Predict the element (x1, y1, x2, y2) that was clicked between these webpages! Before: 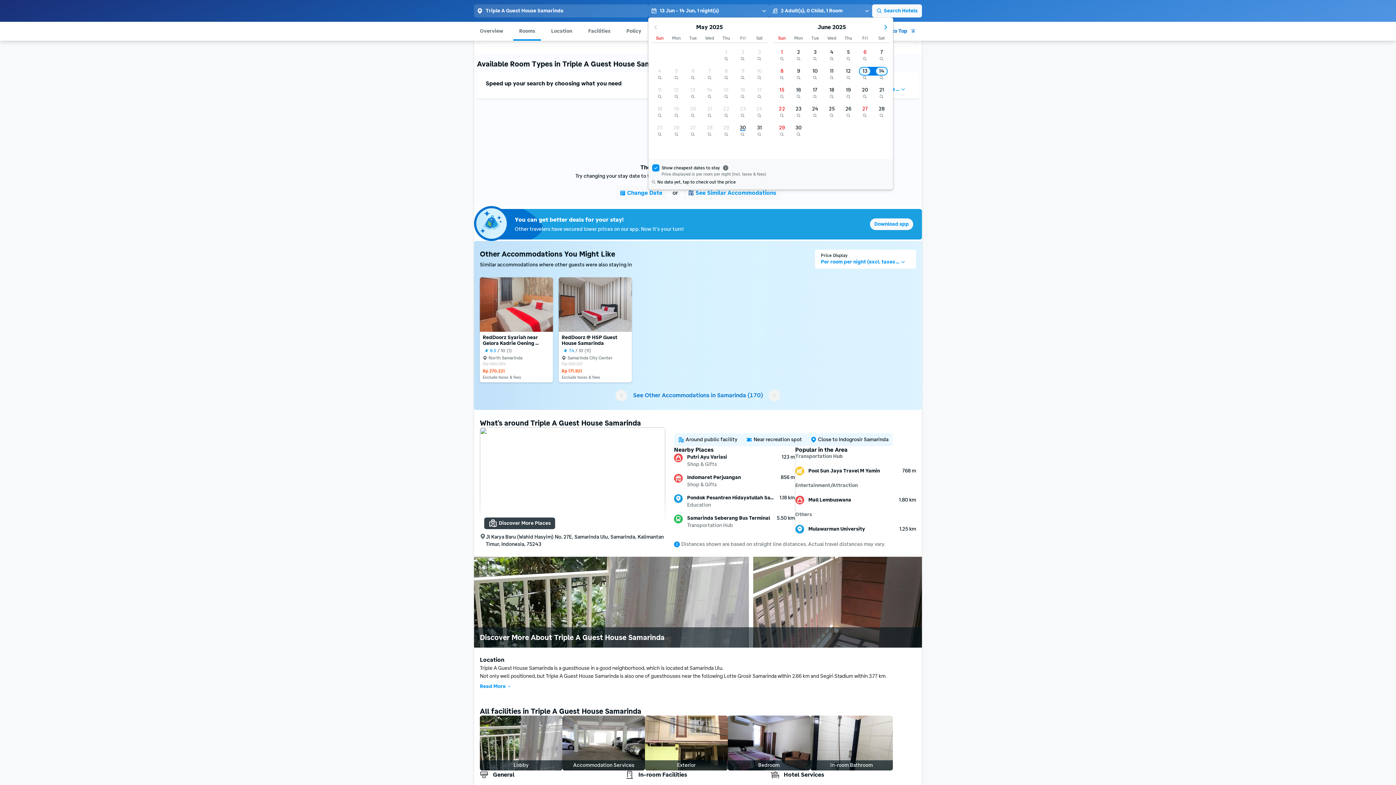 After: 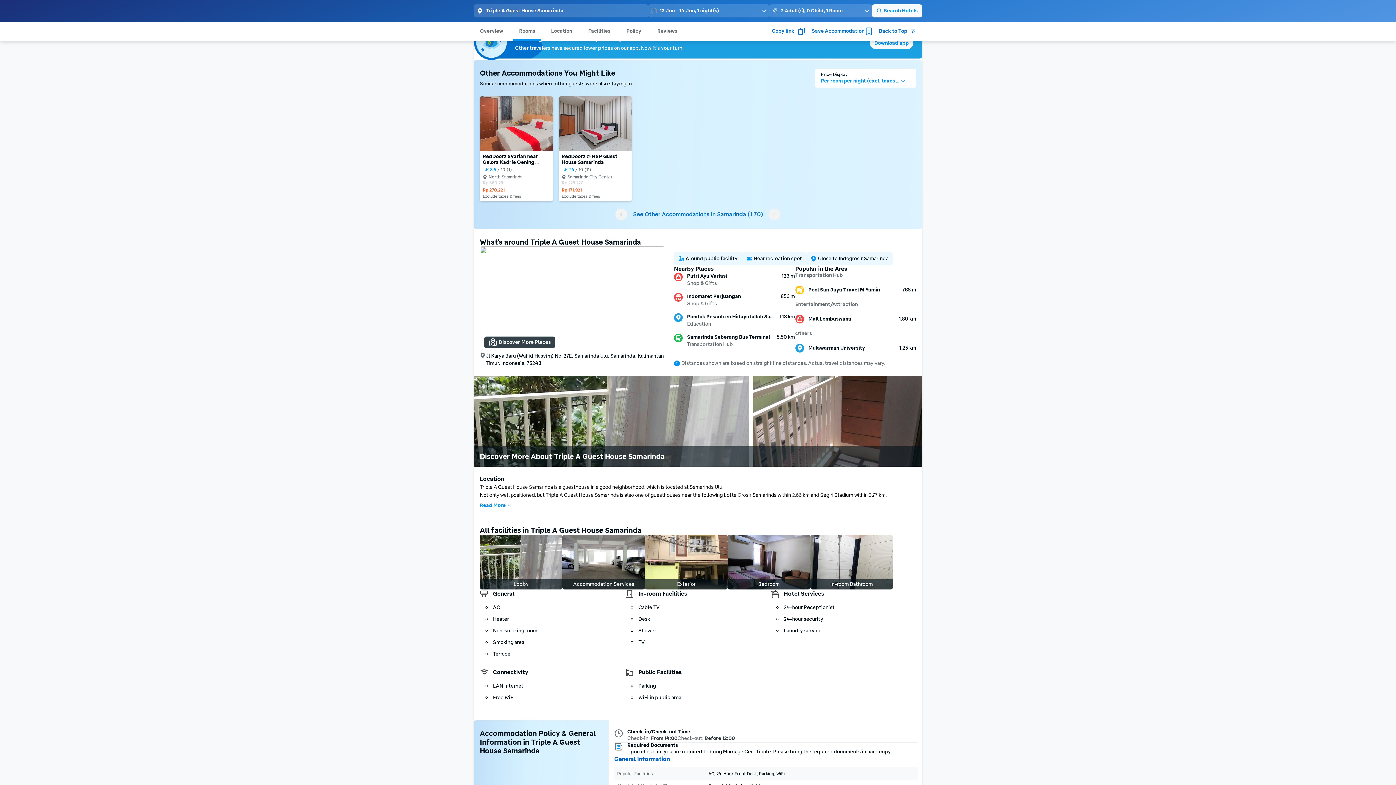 Action: label: See Similar Accommodations
See Similar Accommodations bbox: (684, 185, 780, 200)